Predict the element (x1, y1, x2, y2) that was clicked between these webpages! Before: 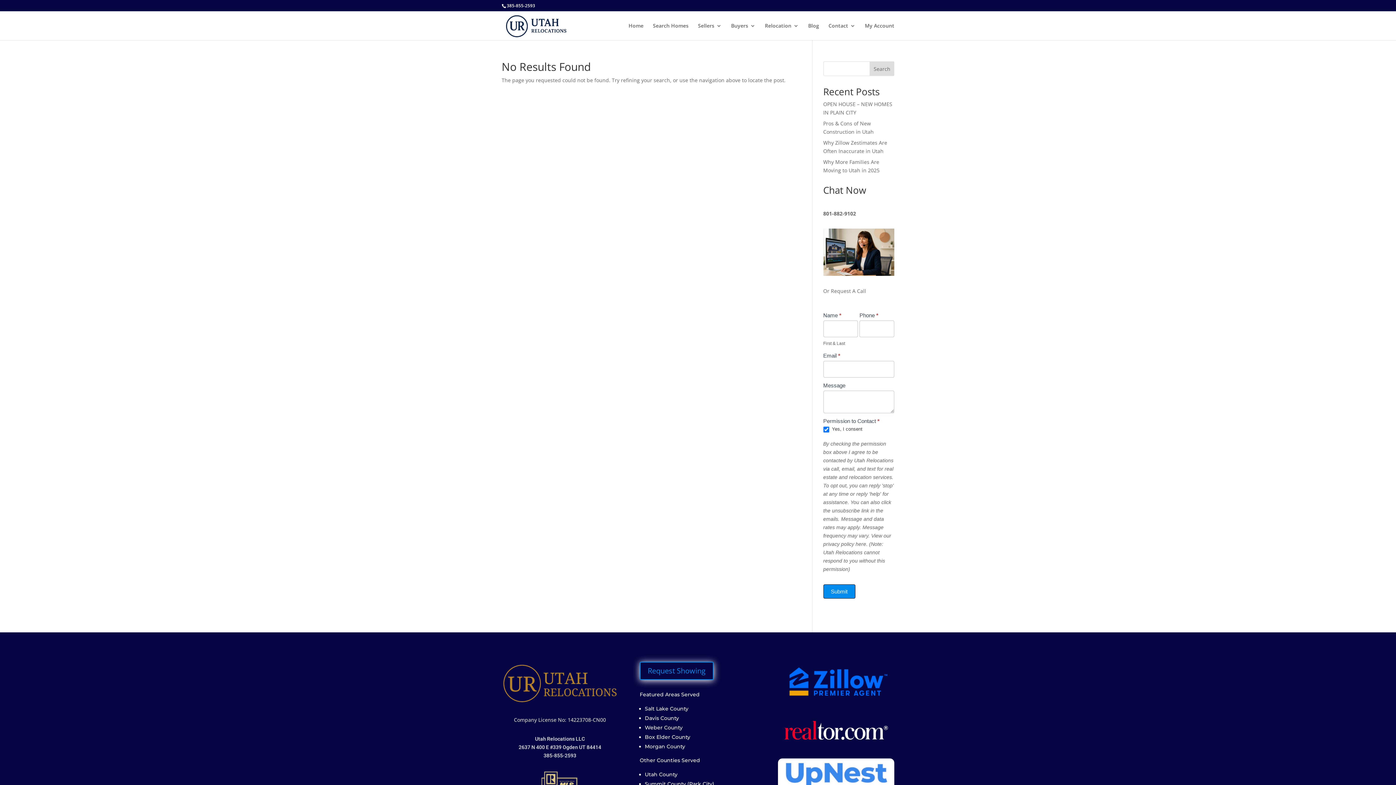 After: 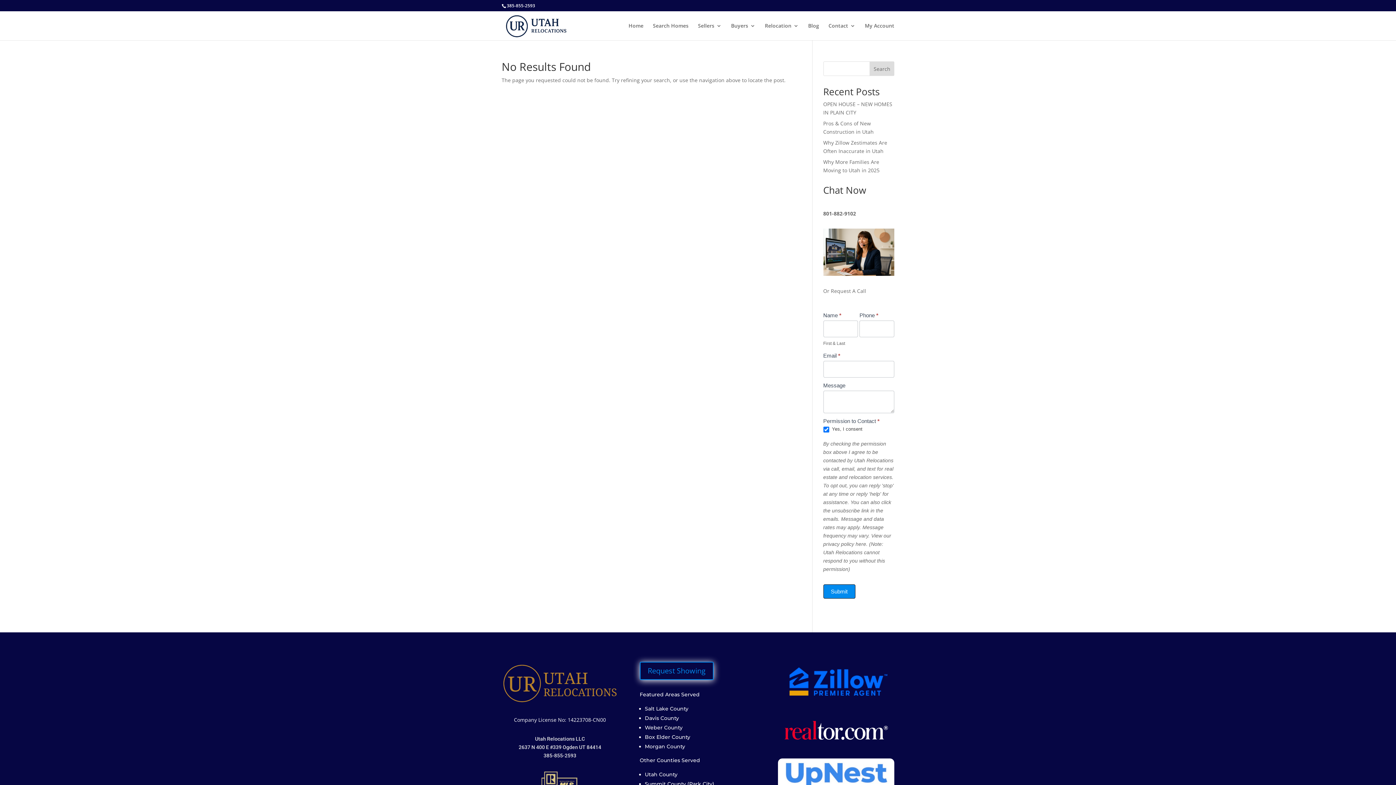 Action: label: Search bbox: (869, 61, 894, 76)